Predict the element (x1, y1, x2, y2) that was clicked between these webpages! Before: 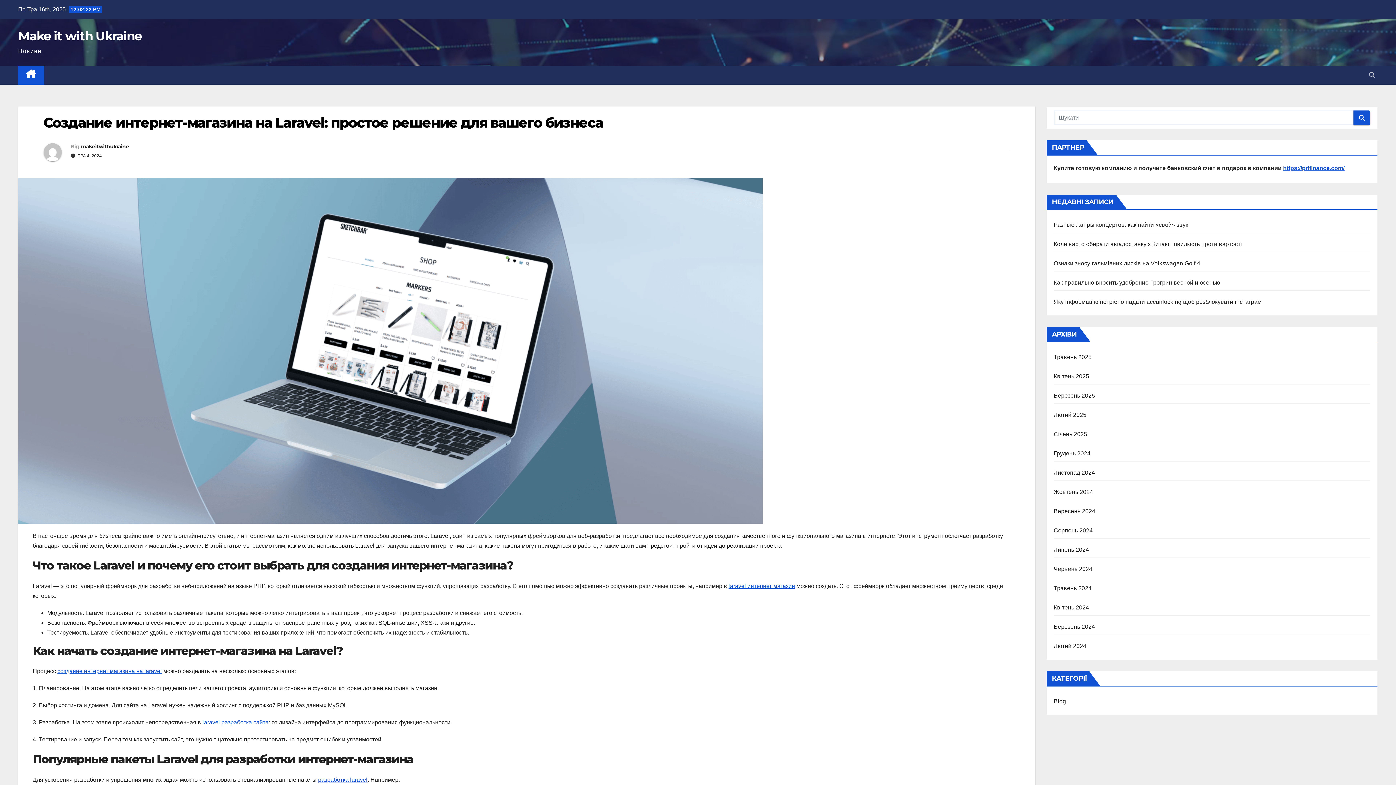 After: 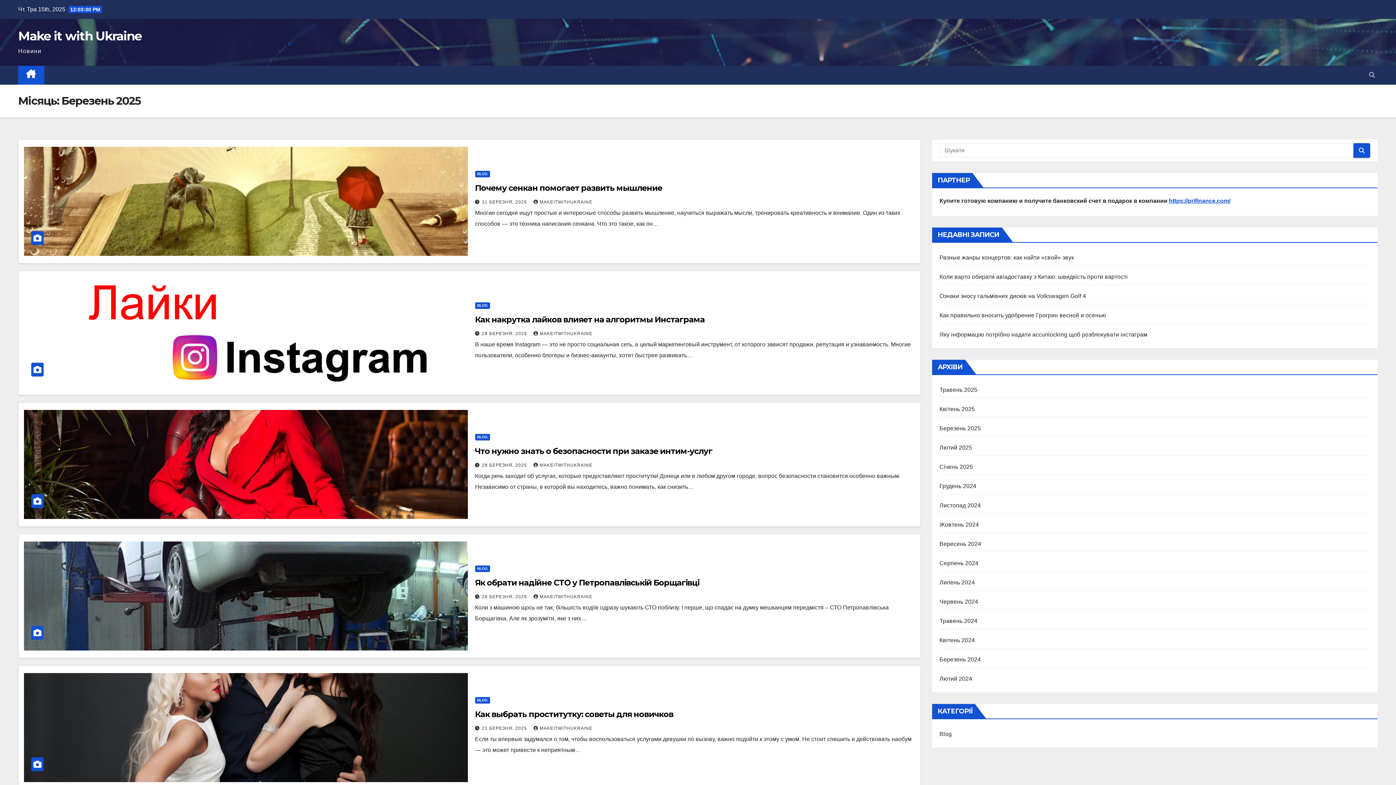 Action: label: Березень 2025 bbox: (1054, 392, 1095, 398)